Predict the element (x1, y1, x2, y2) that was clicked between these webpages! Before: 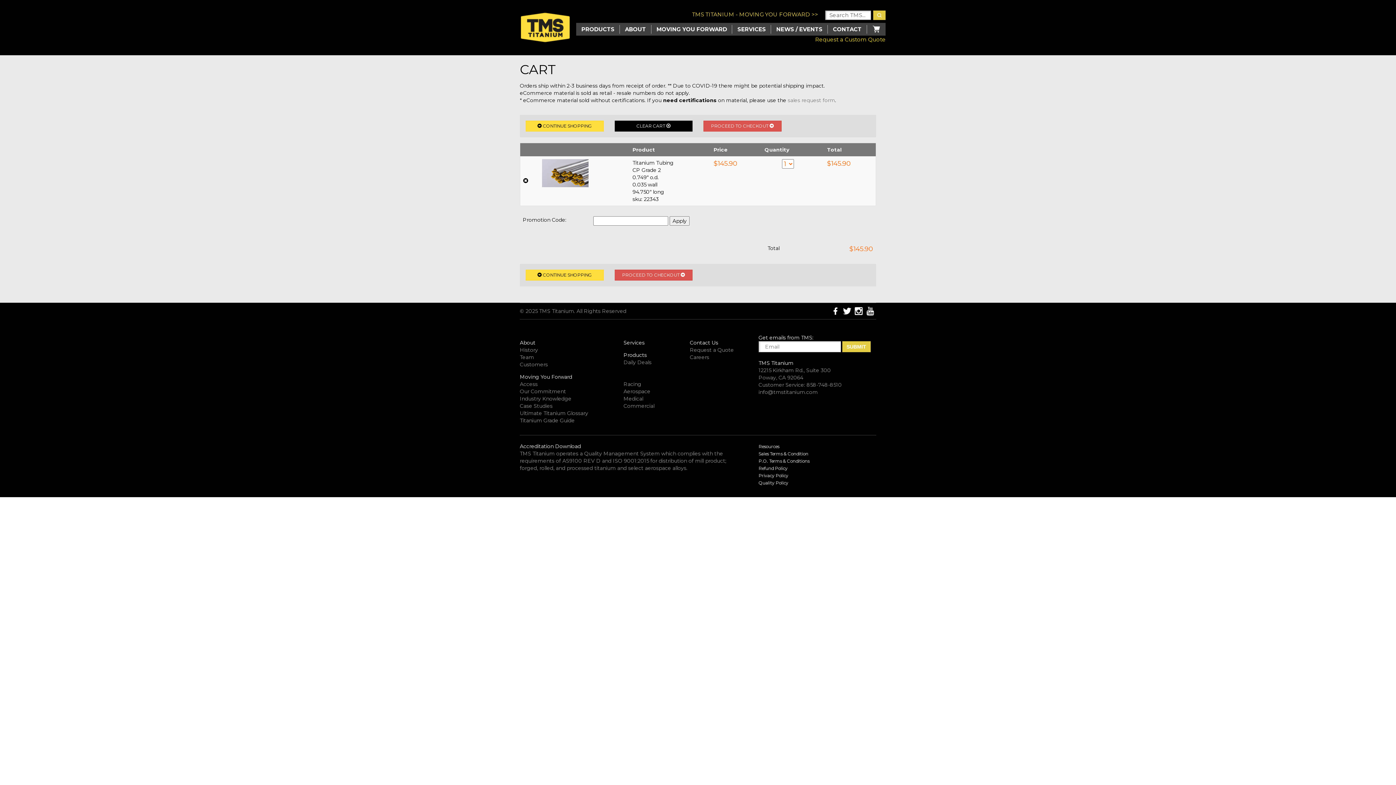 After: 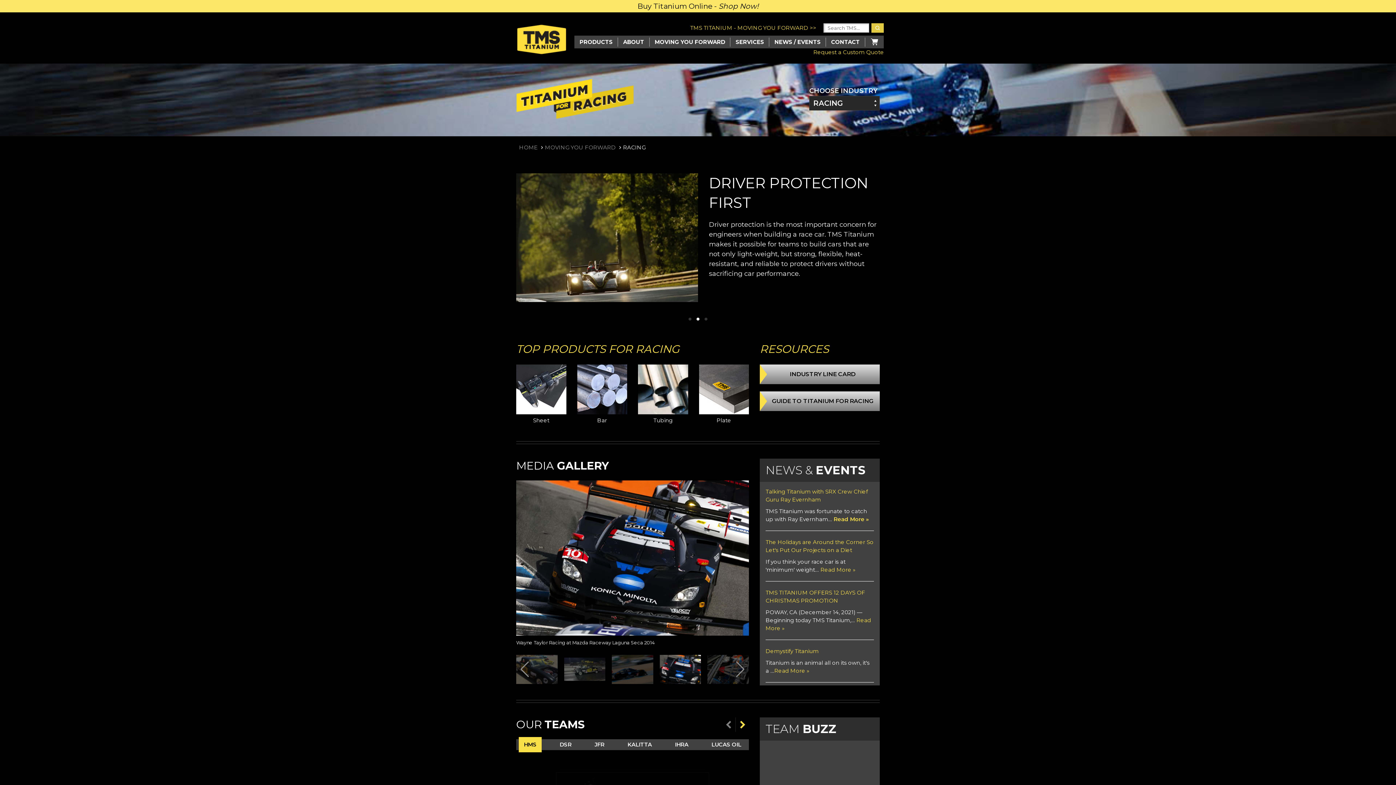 Action: bbox: (623, 381, 641, 387) label: Racing